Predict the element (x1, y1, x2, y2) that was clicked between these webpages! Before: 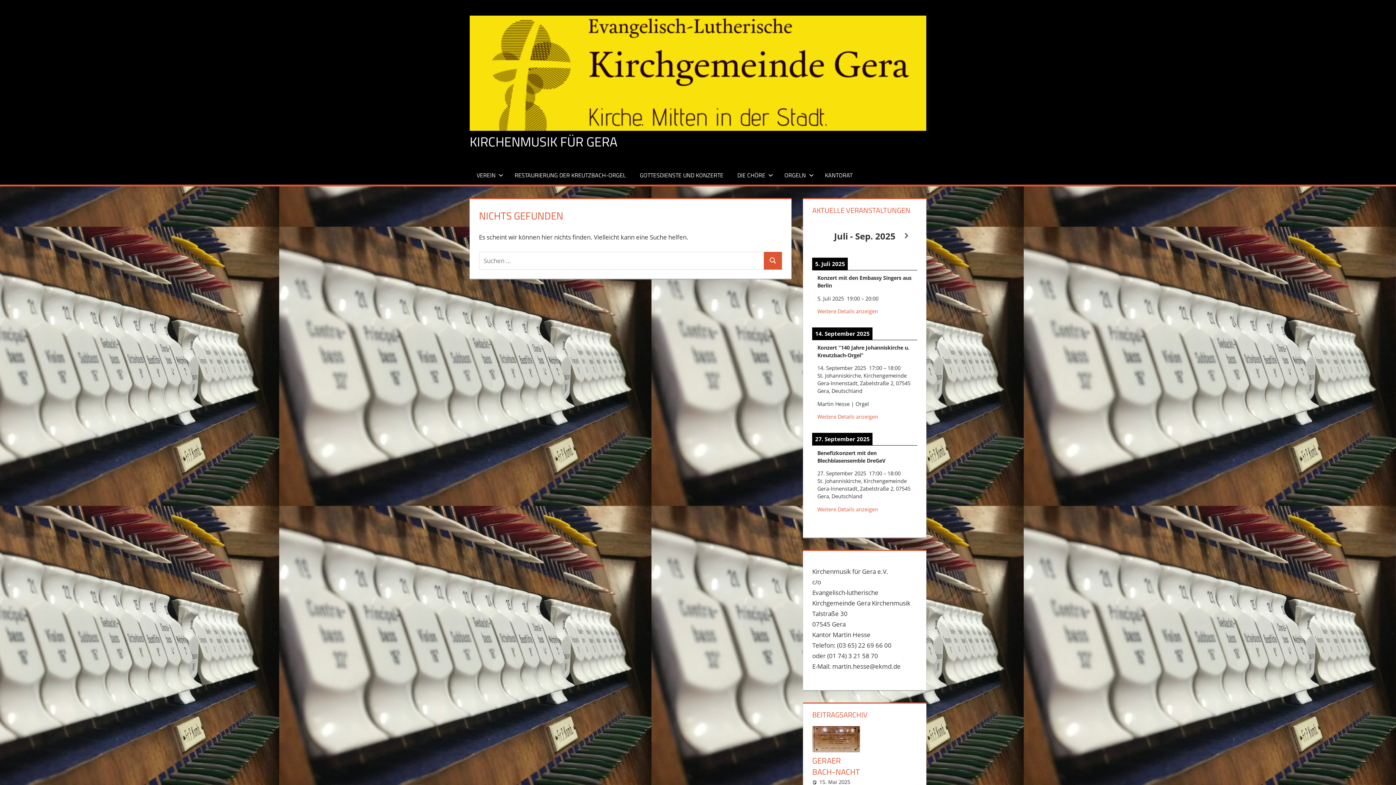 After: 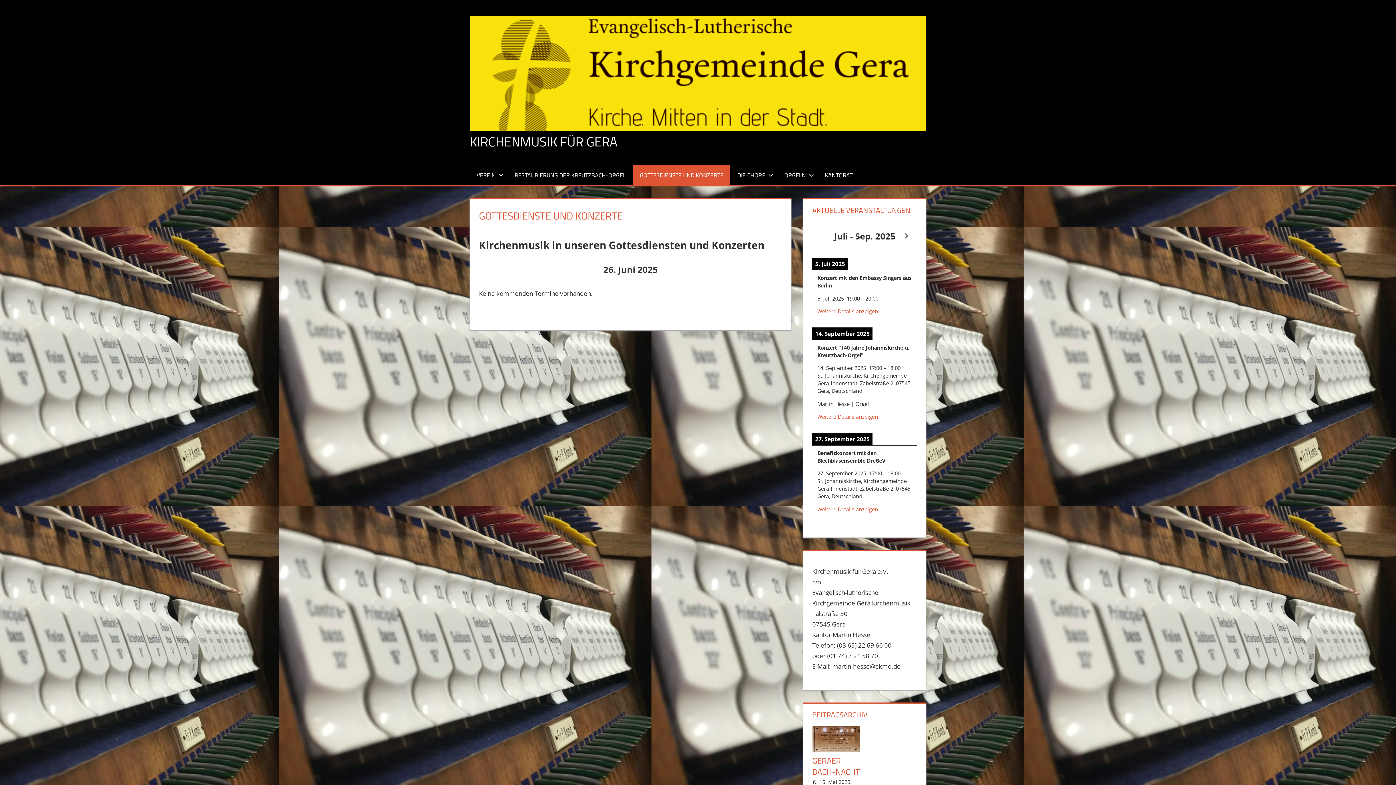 Action: label: GOTTESDIENSTE UND KONZERTE bbox: (633, 165, 730, 184)